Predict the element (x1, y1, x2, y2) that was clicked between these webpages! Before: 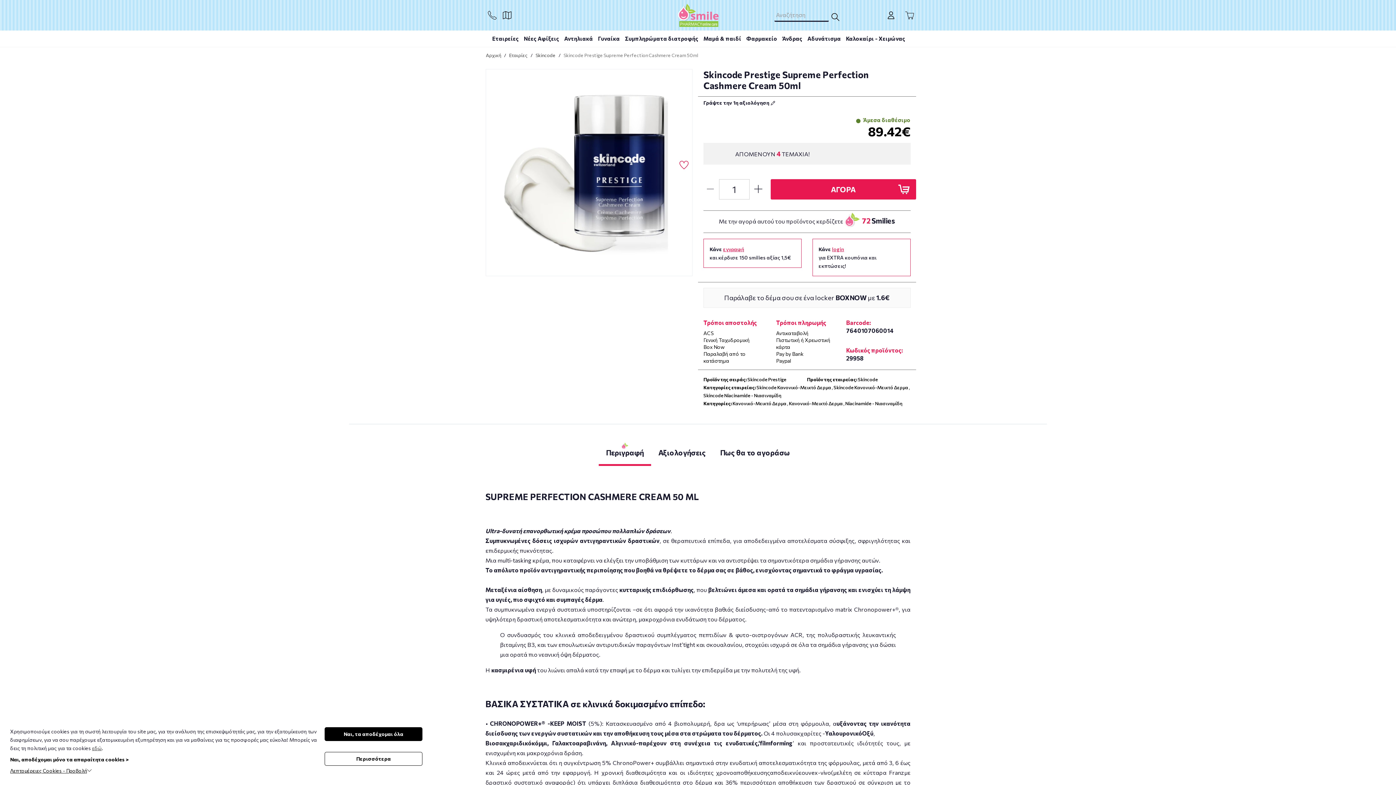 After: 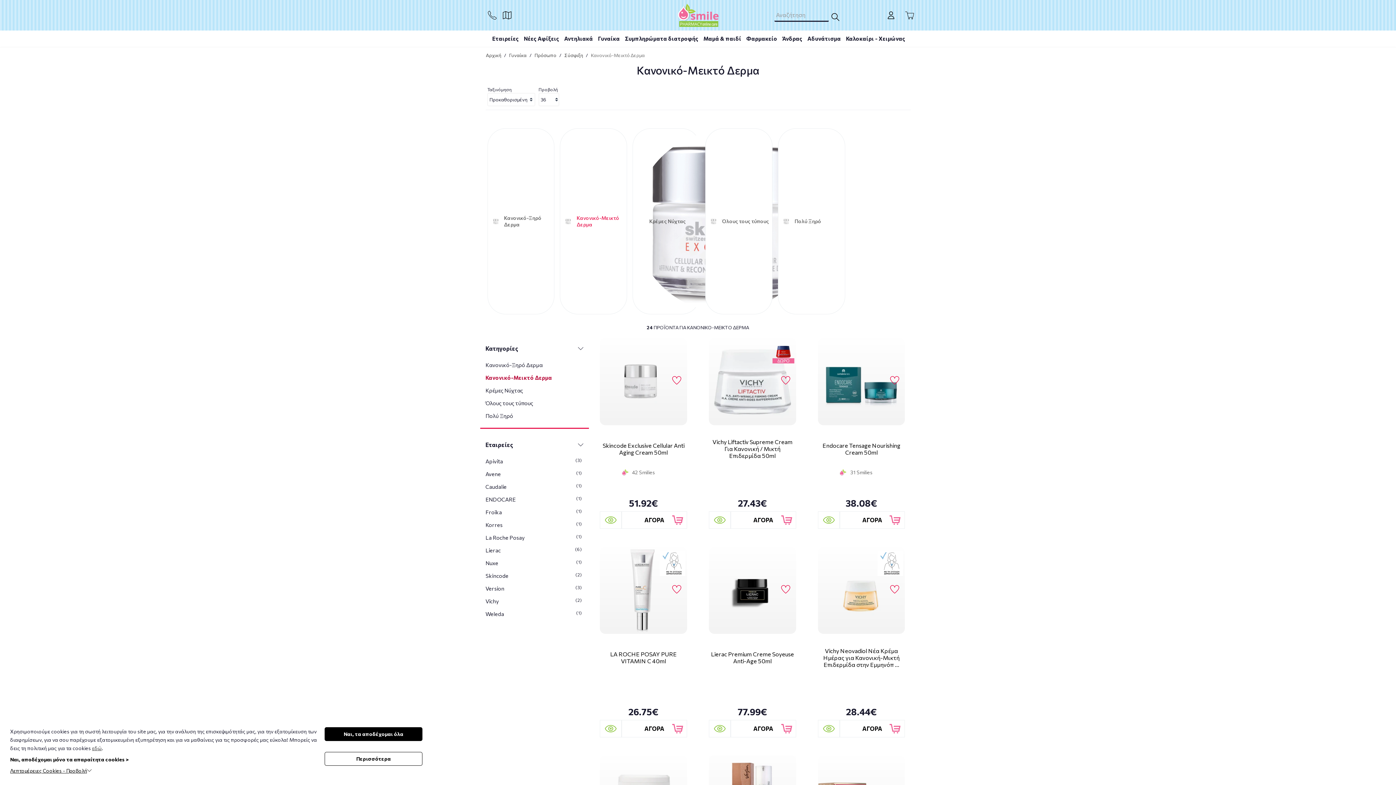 Action: bbox: (789, 400, 842, 406) label: Κανονικό-Μεικτό Δερμα